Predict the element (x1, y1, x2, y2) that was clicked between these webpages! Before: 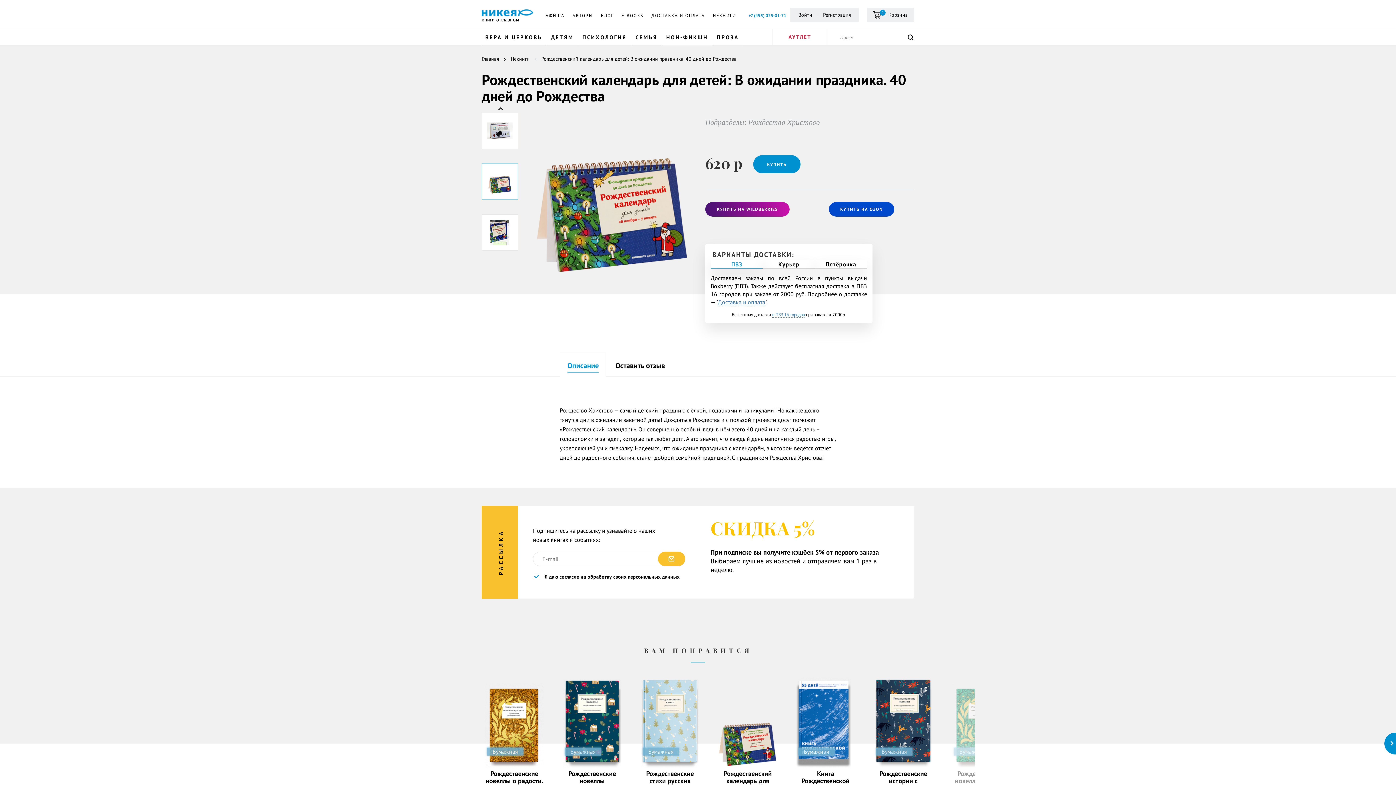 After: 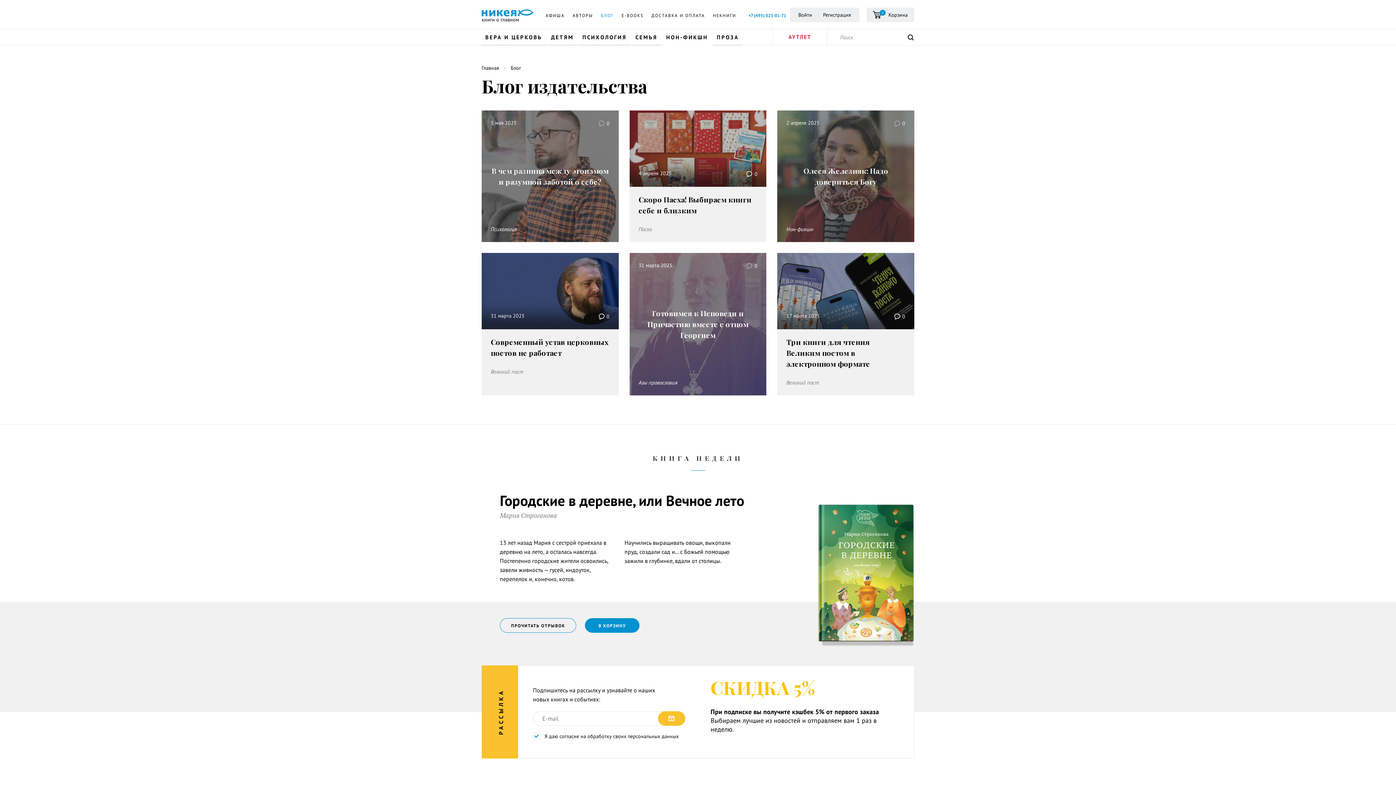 Action: bbox: (601, 12, 613, 18) label: БЛОГ